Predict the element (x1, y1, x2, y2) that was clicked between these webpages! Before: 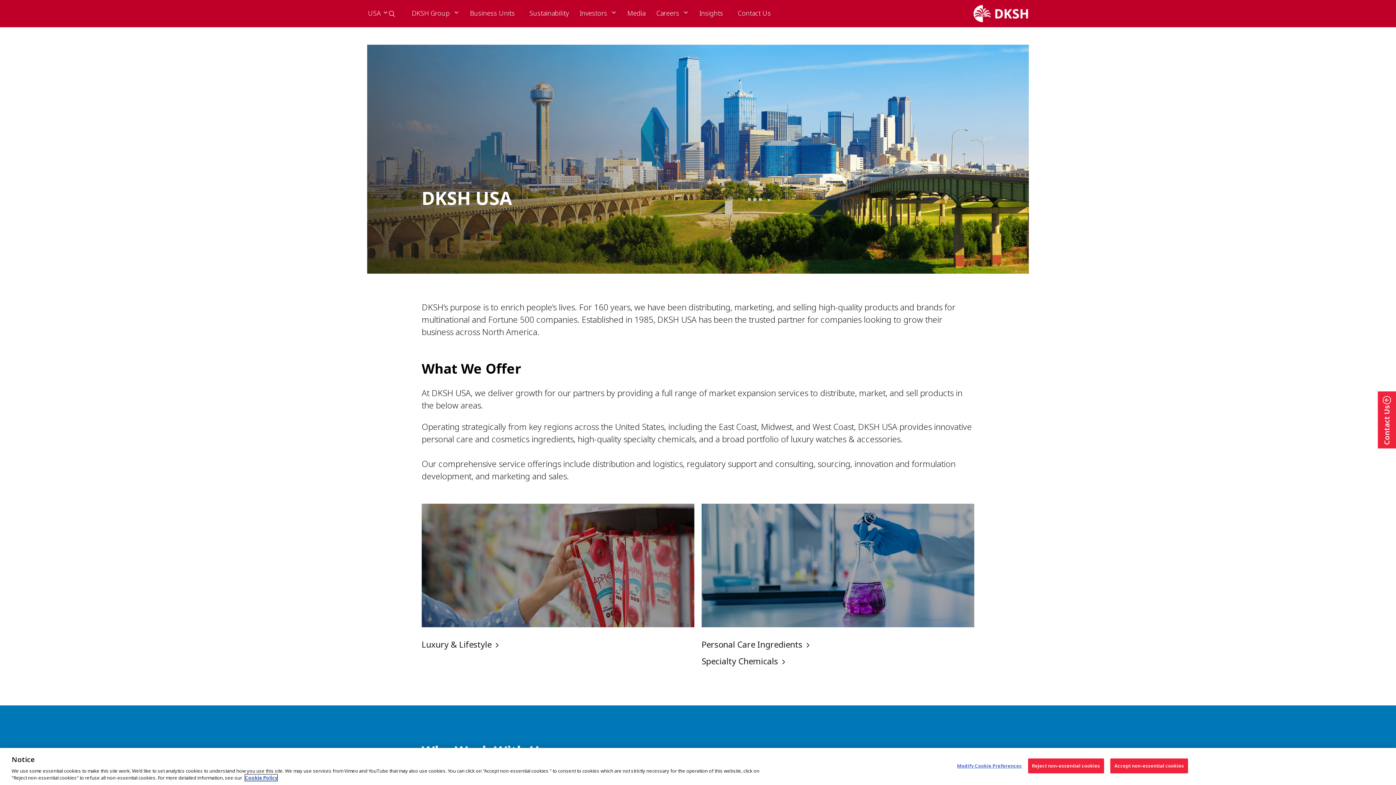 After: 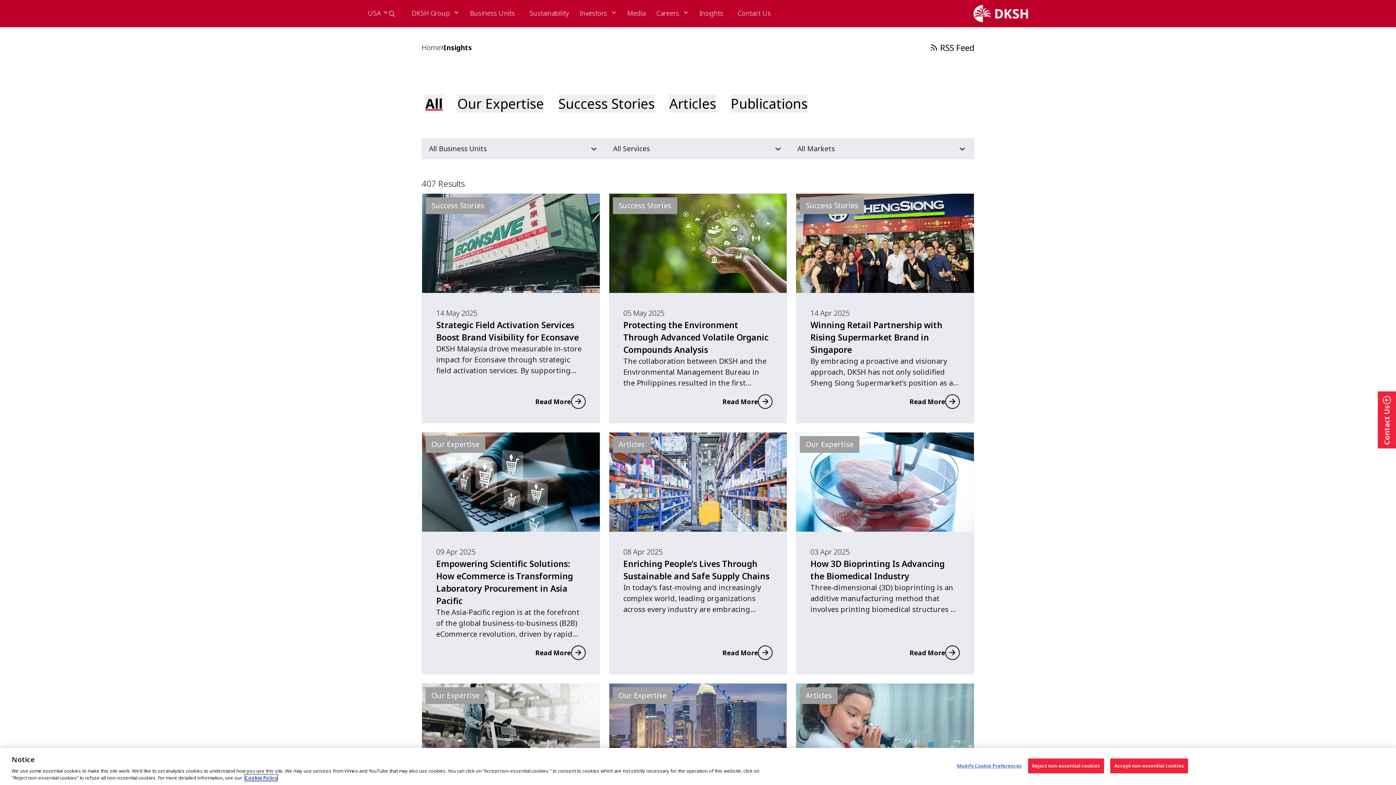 Action: bbox: (699, 0, 723, 26) label: Insights